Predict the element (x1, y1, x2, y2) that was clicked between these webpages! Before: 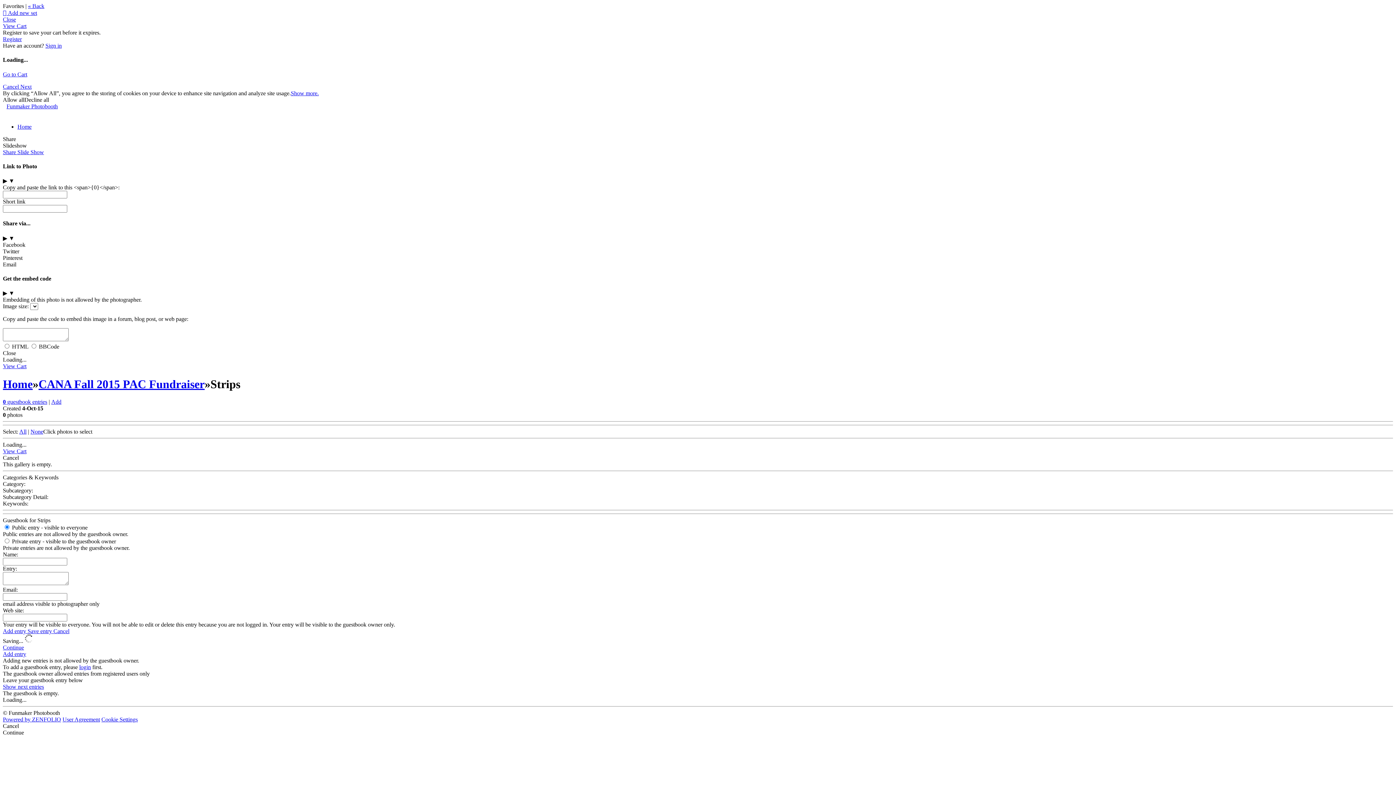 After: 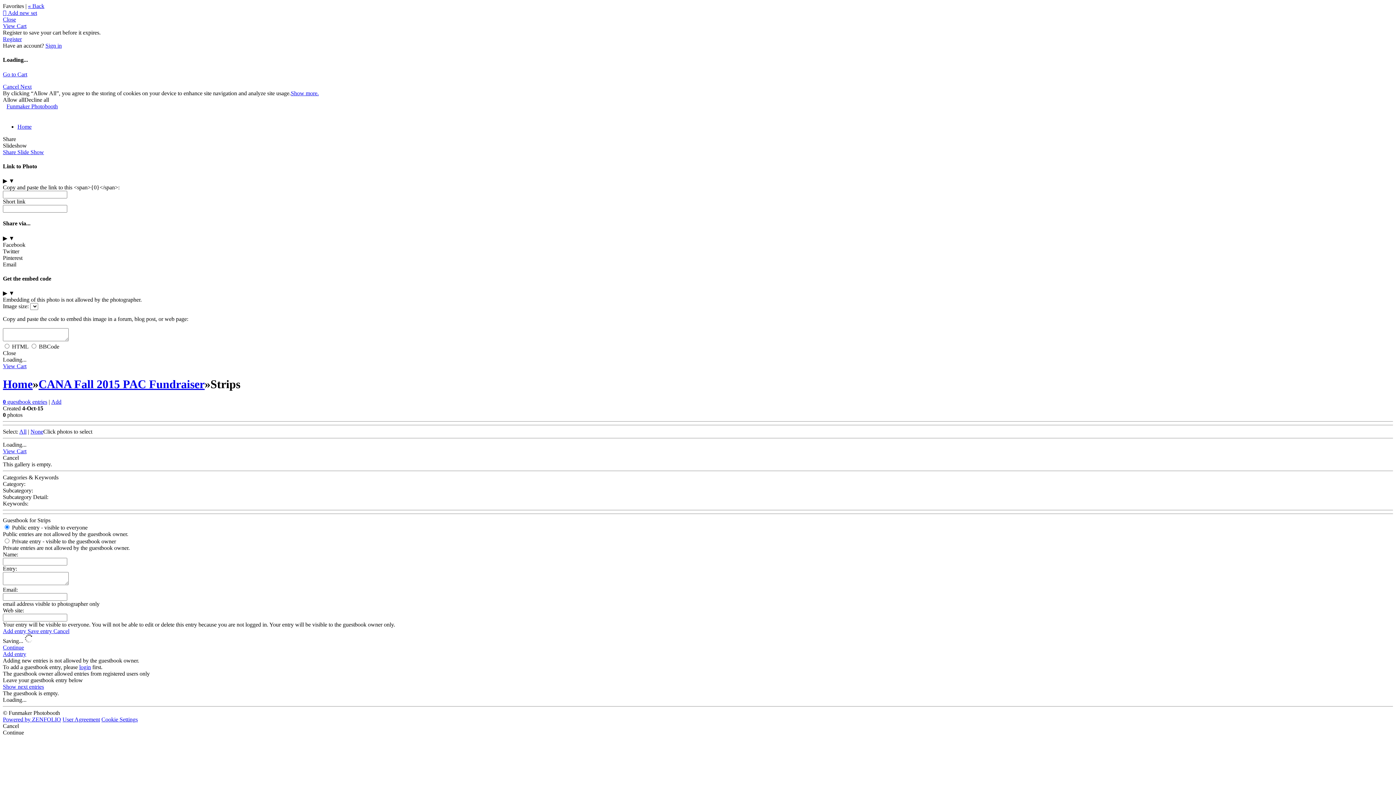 Action: bbox: (2, 261, 16, 267) label: Email